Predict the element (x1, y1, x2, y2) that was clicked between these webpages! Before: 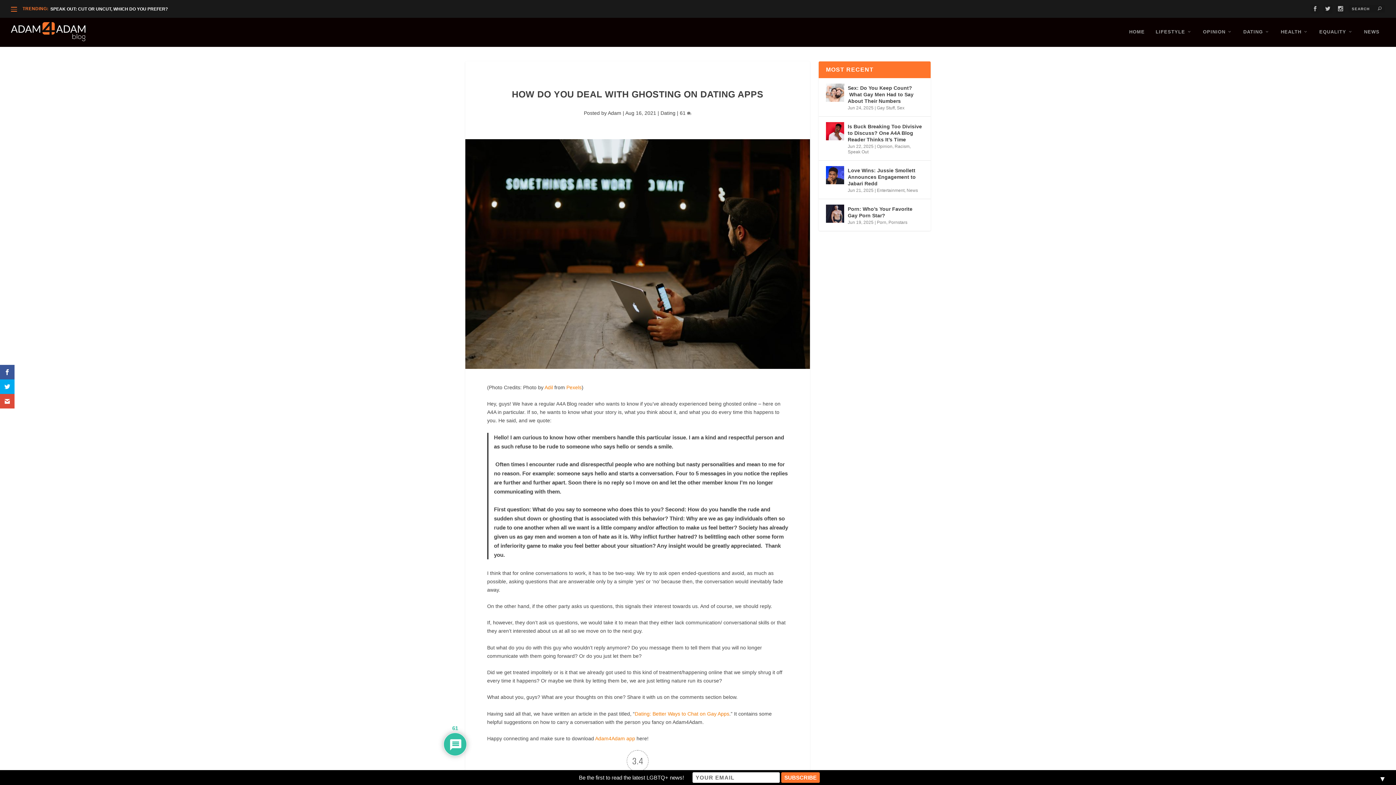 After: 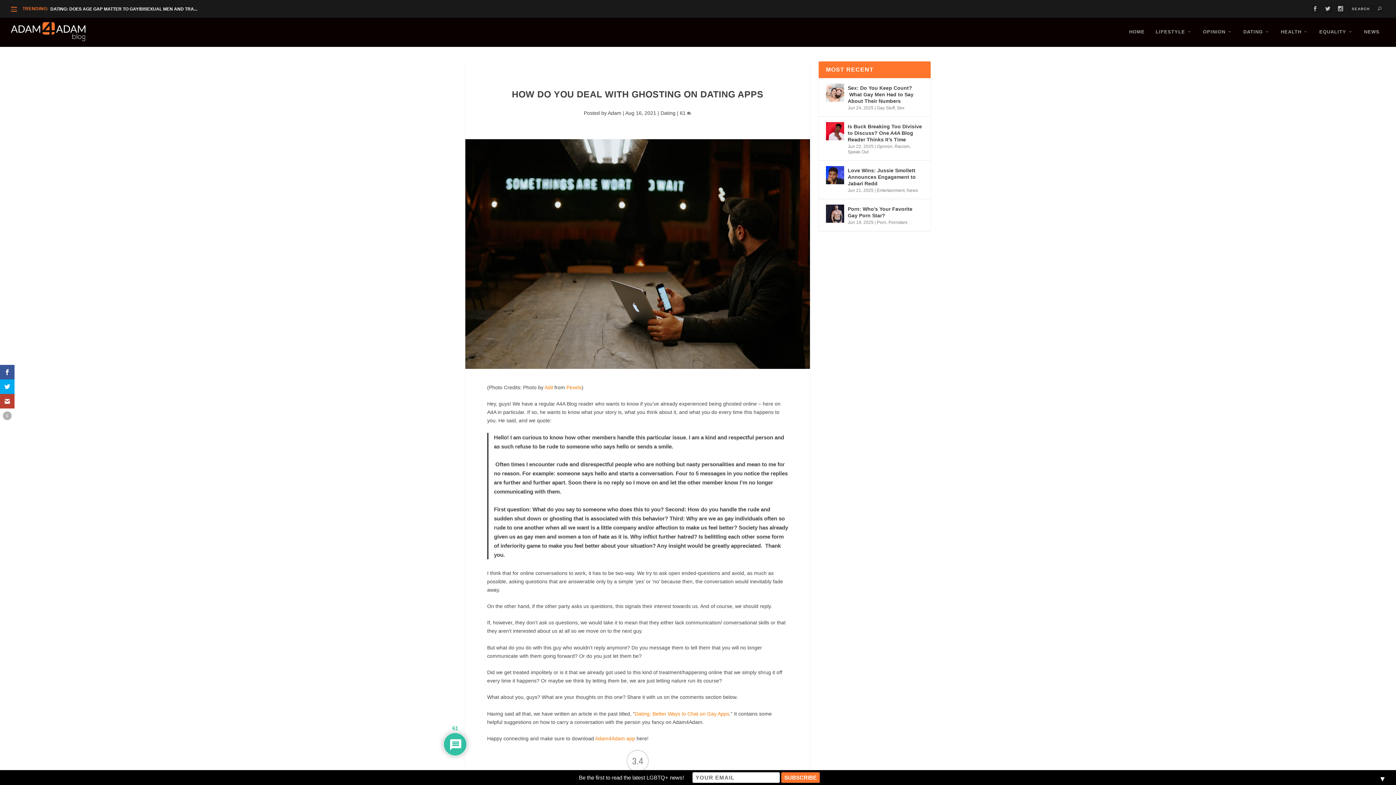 Action: bbox: (0, 394, 14, 408)